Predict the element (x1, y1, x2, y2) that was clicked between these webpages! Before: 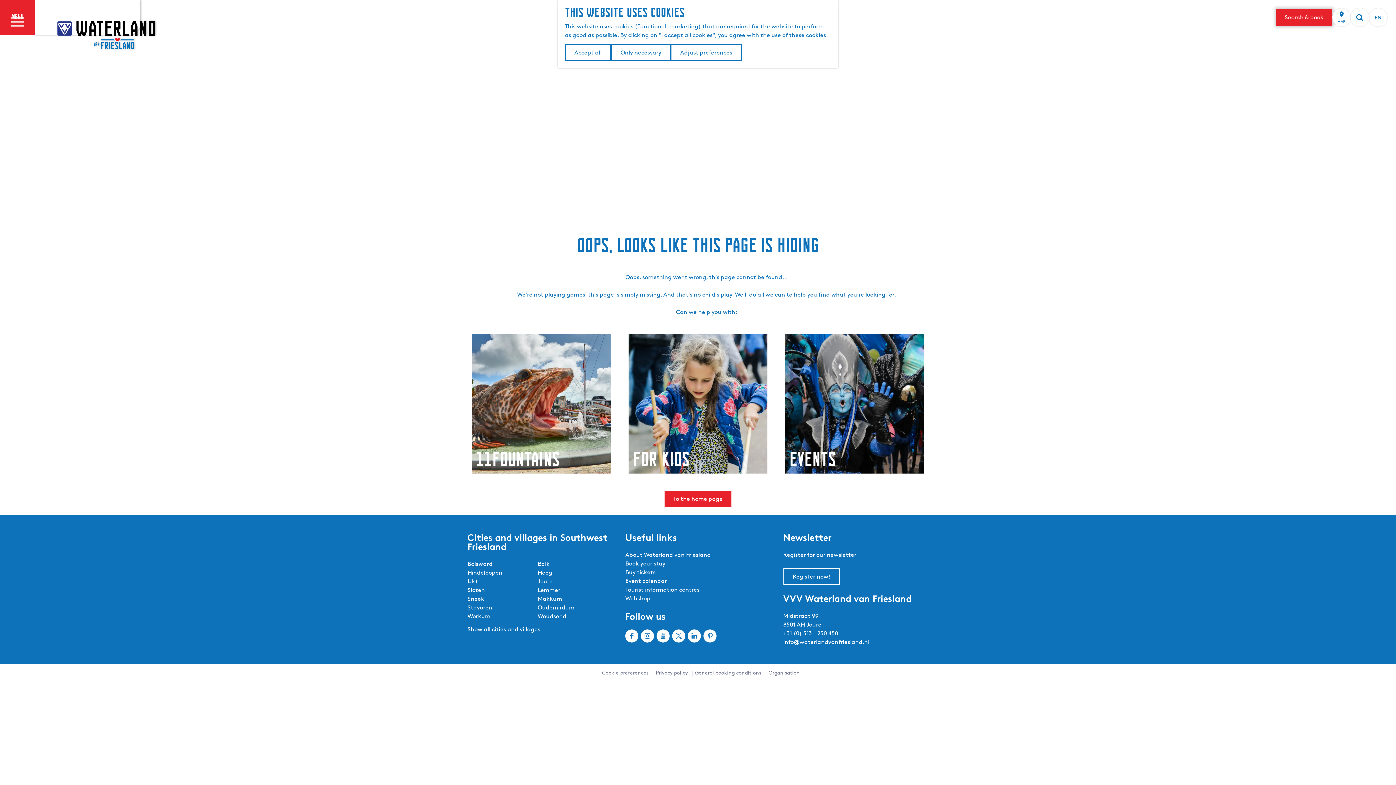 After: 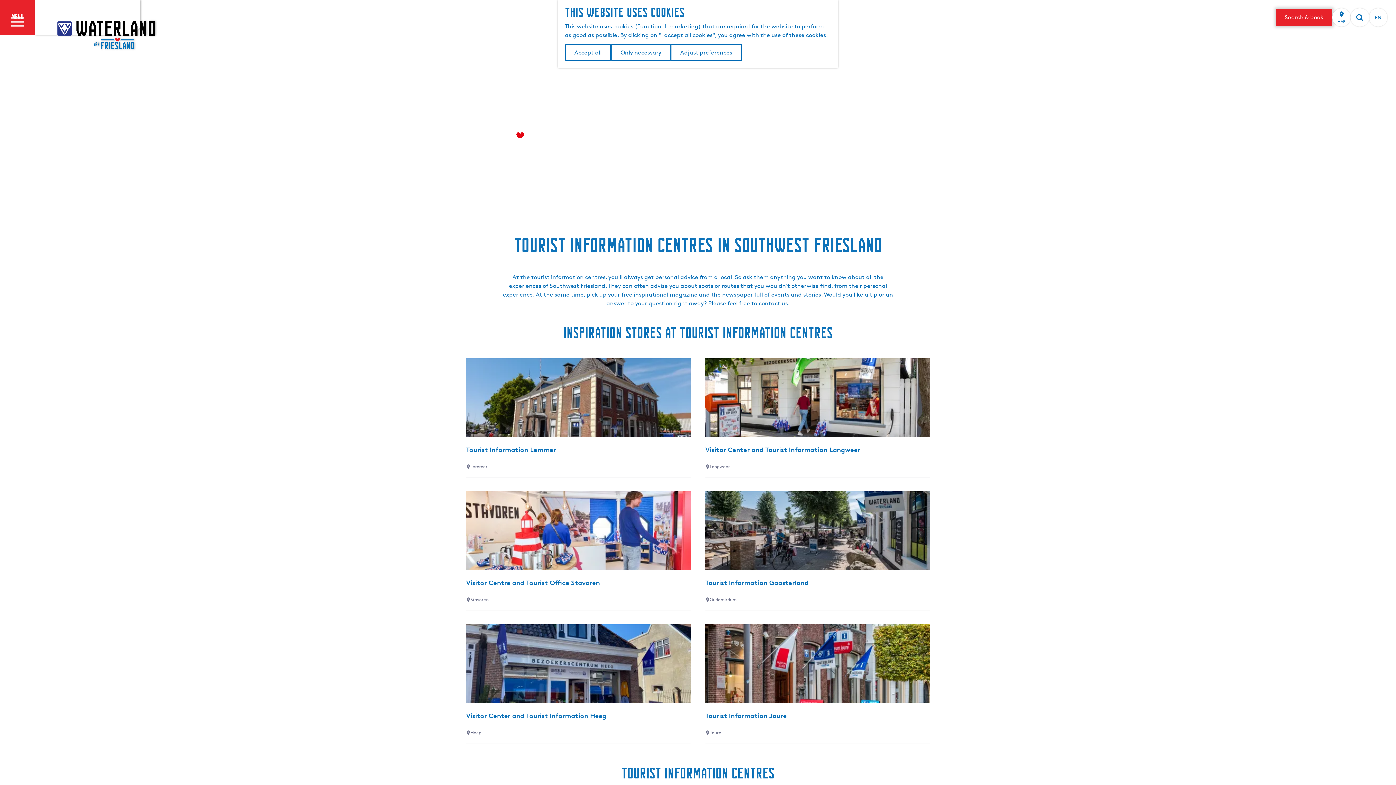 Action: bbox: (625, 586, 699, 593) label: Tourist information centres